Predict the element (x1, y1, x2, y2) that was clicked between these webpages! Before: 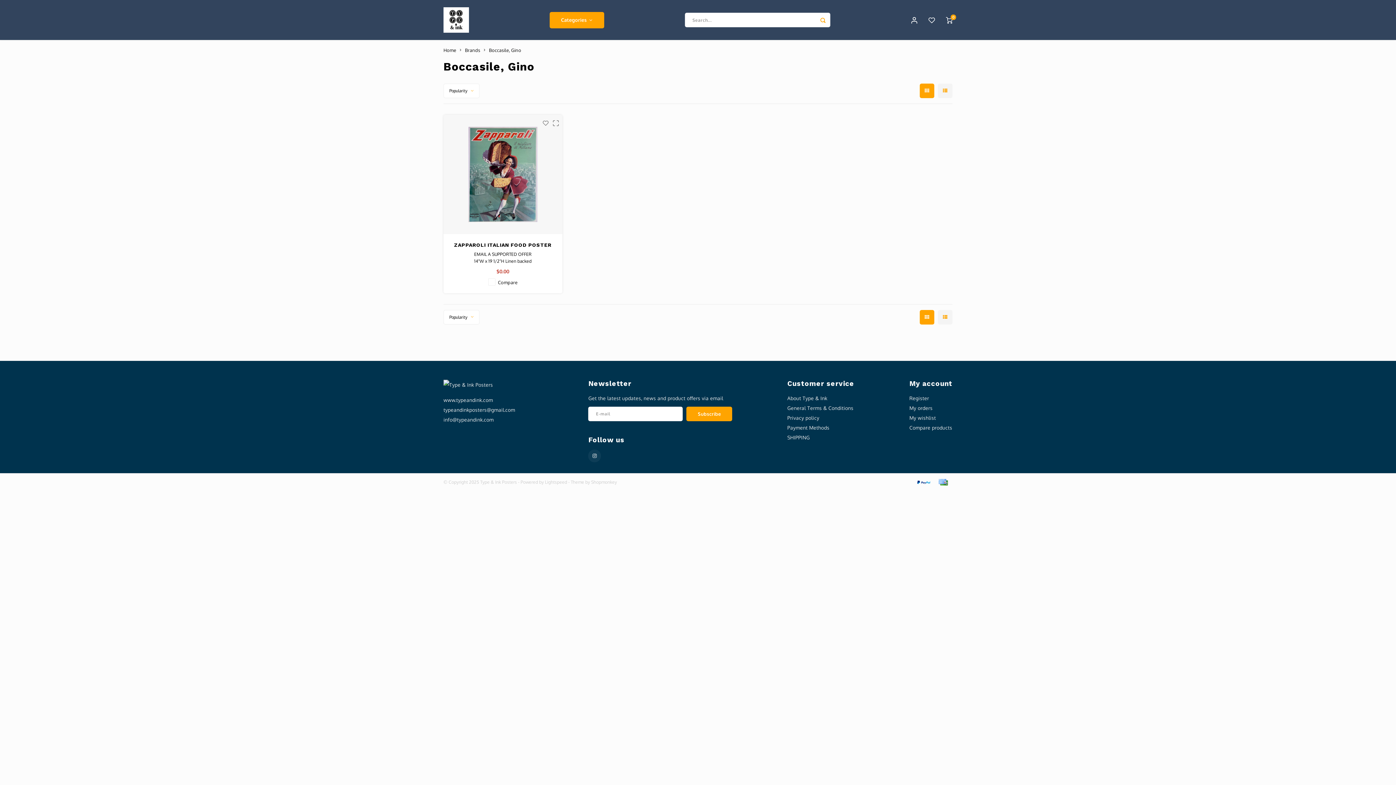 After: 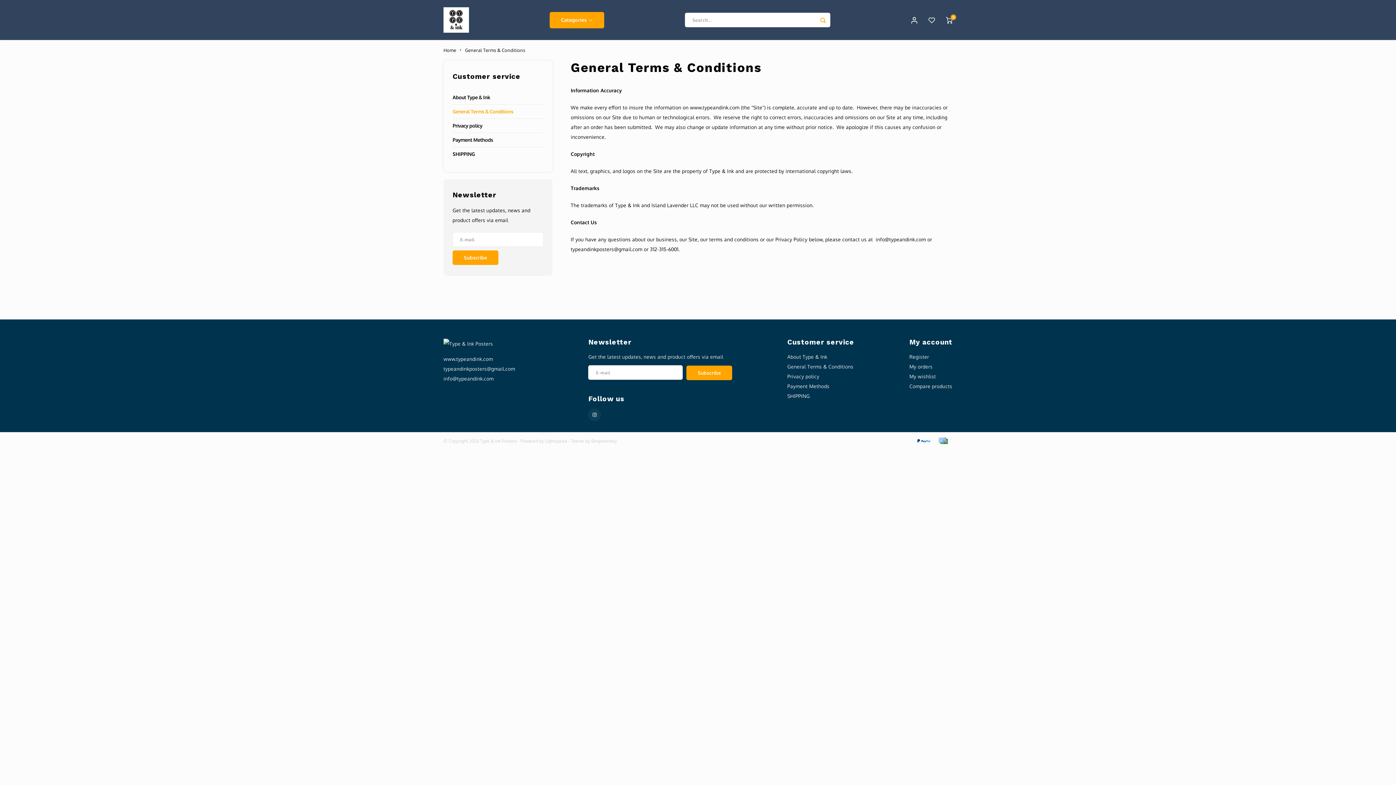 Action: label: General Terms & Conditions bbox: (787, 404, 853, 411)